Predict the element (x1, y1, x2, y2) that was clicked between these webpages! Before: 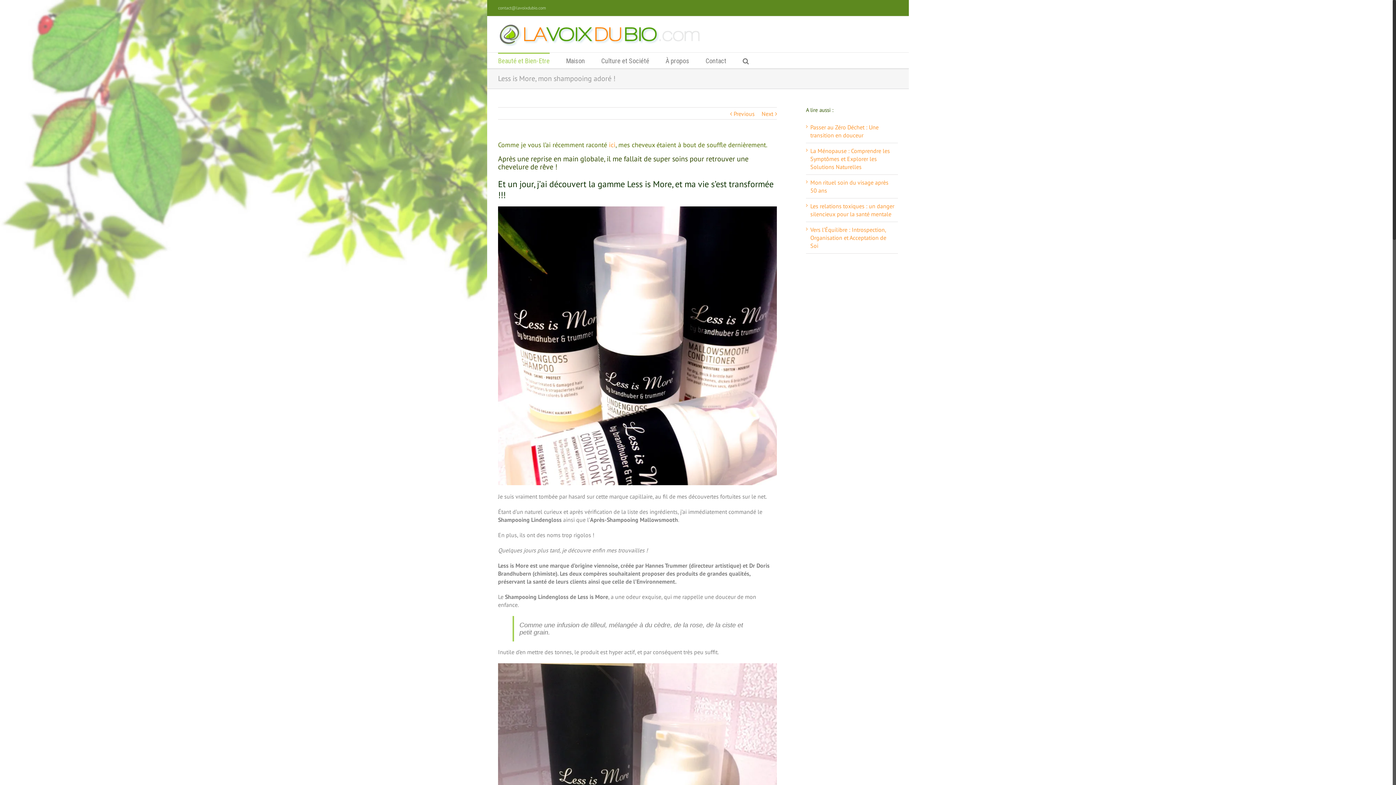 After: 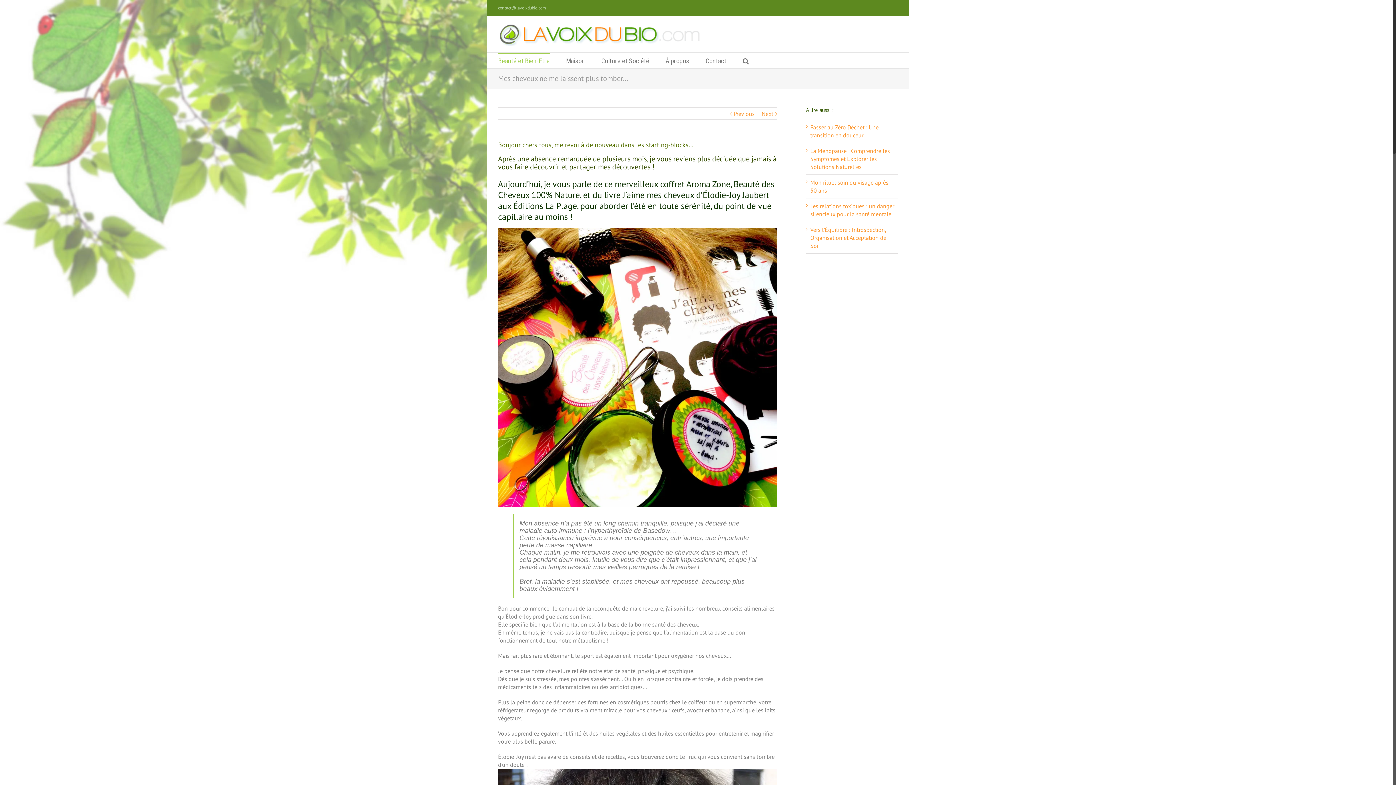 Action: label: ici bbox: (609, 140, 615, 149)